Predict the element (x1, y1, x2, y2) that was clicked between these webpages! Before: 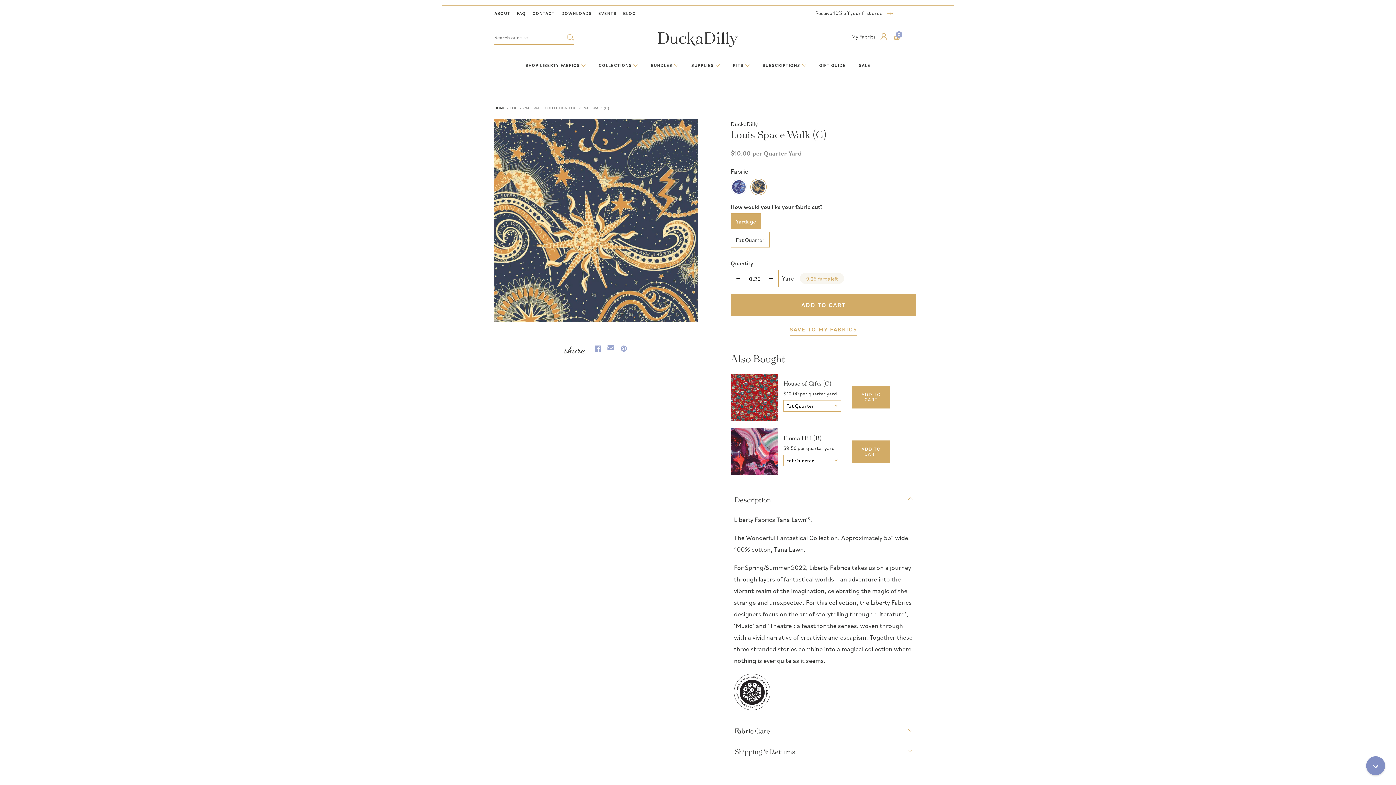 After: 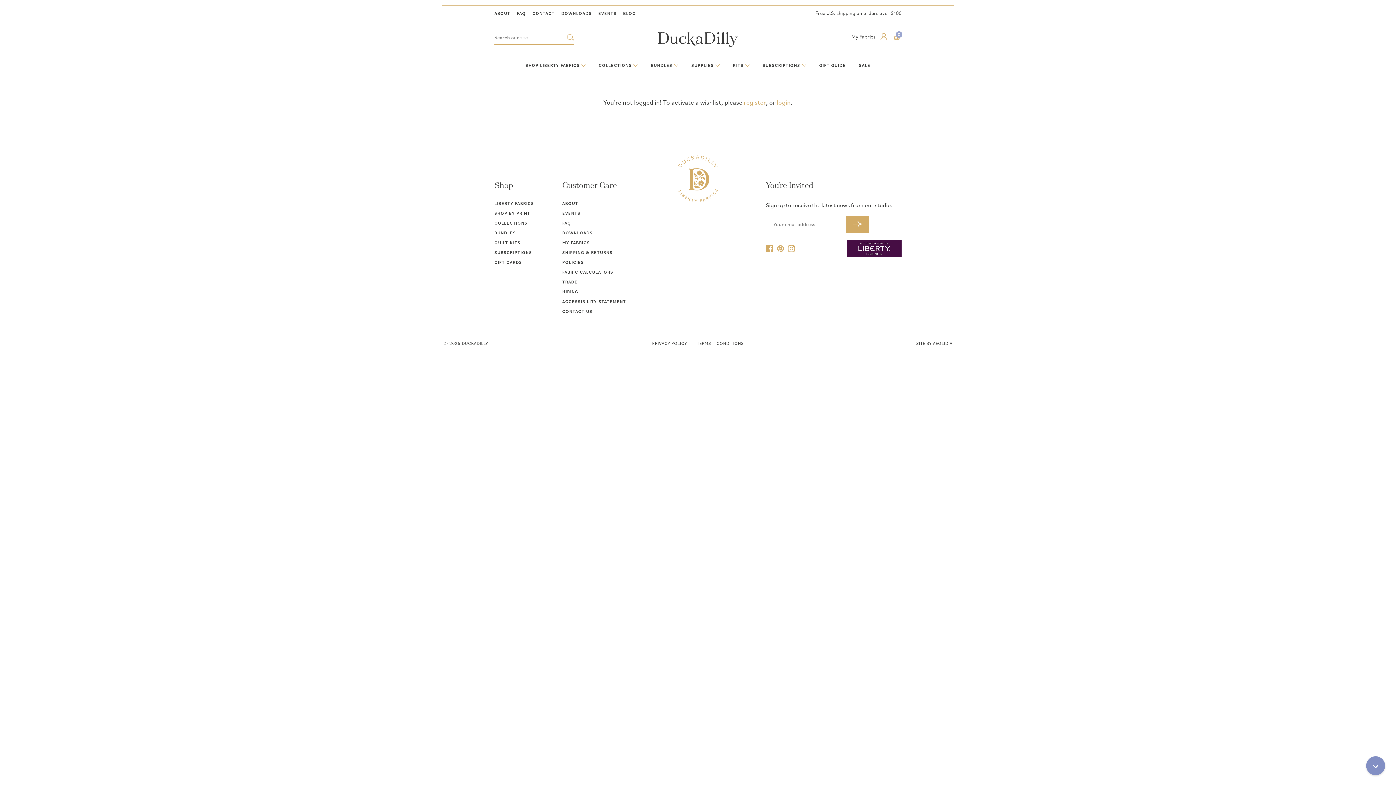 Action: label: My Fabrics bbox: (851, 31, 875, 44)